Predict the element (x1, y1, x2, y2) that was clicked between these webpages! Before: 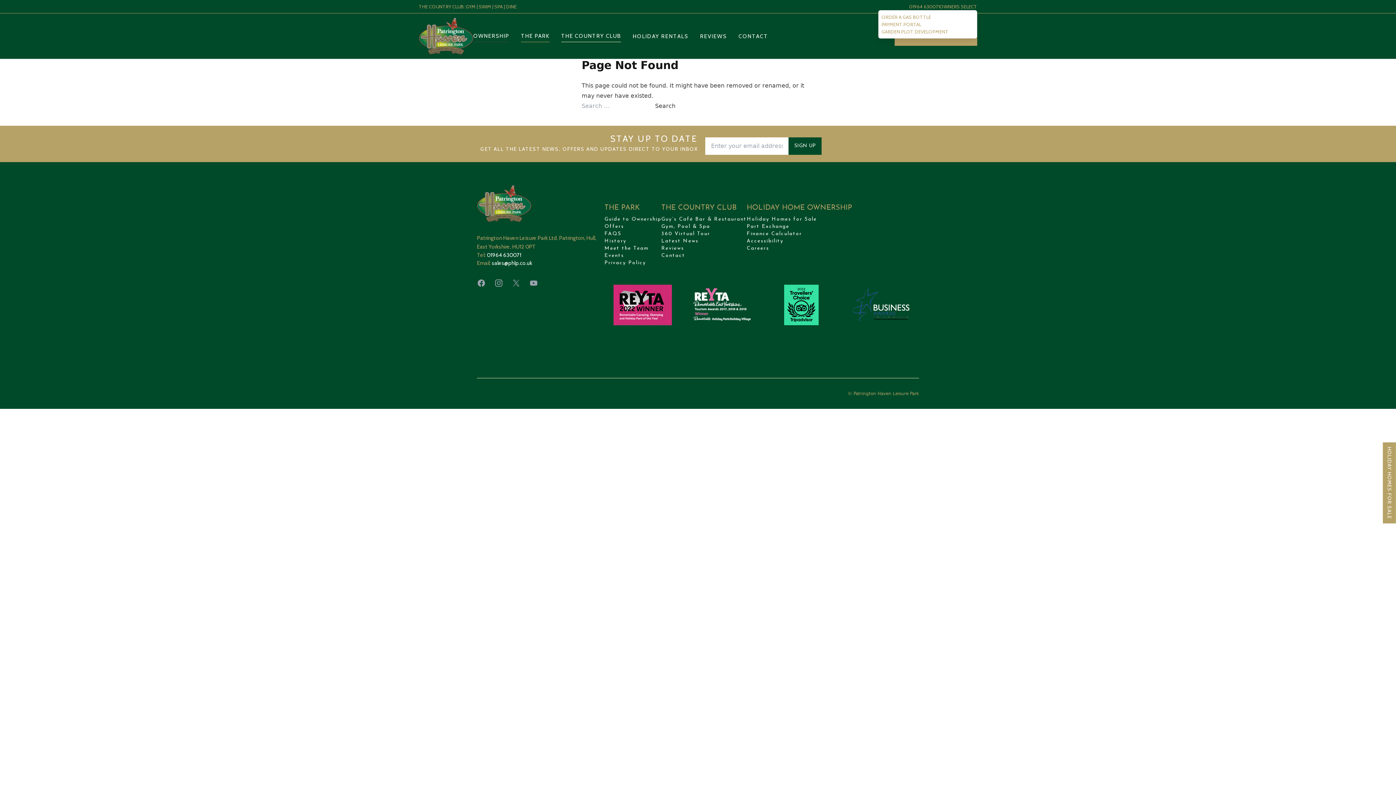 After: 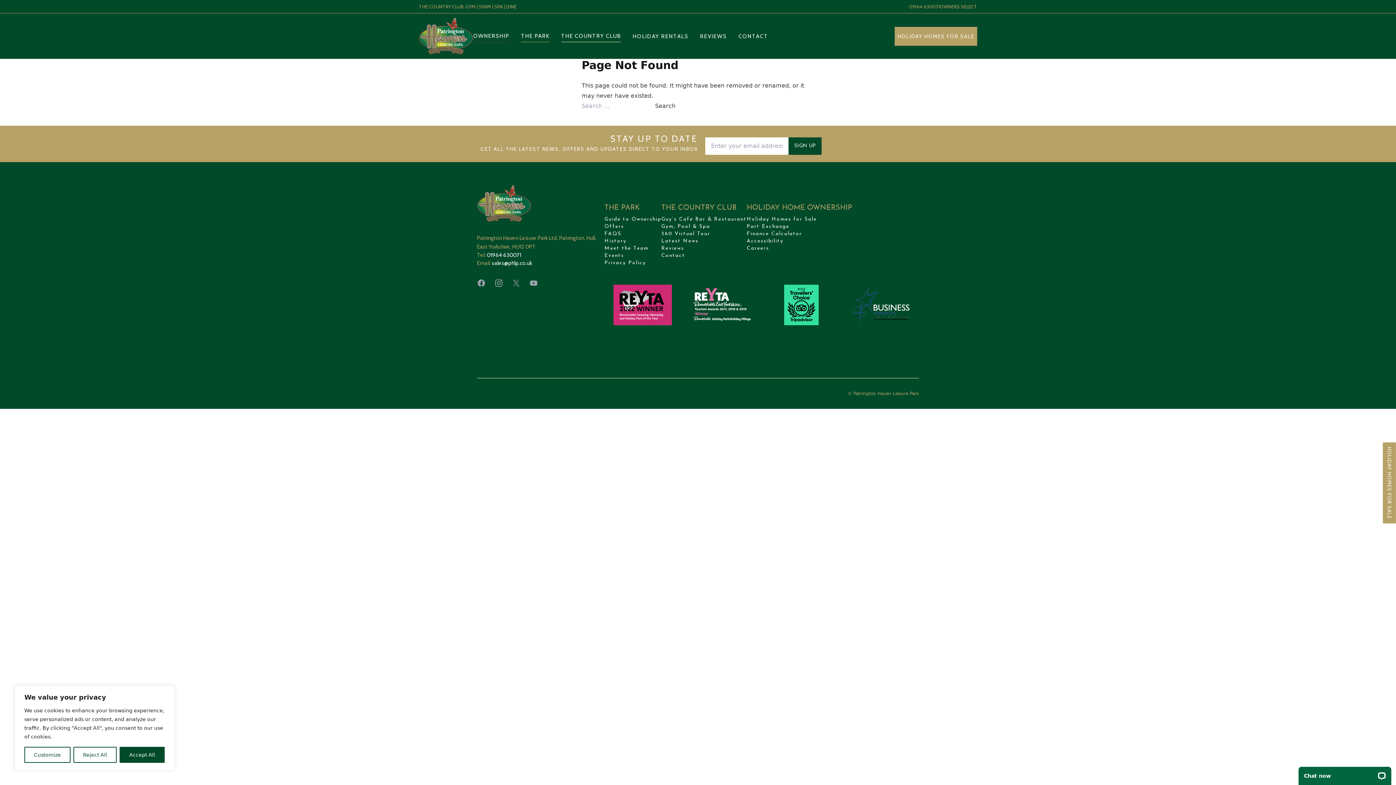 Action: label: sales@phlp.co.uk bbox: (492, 260, 532, 266)